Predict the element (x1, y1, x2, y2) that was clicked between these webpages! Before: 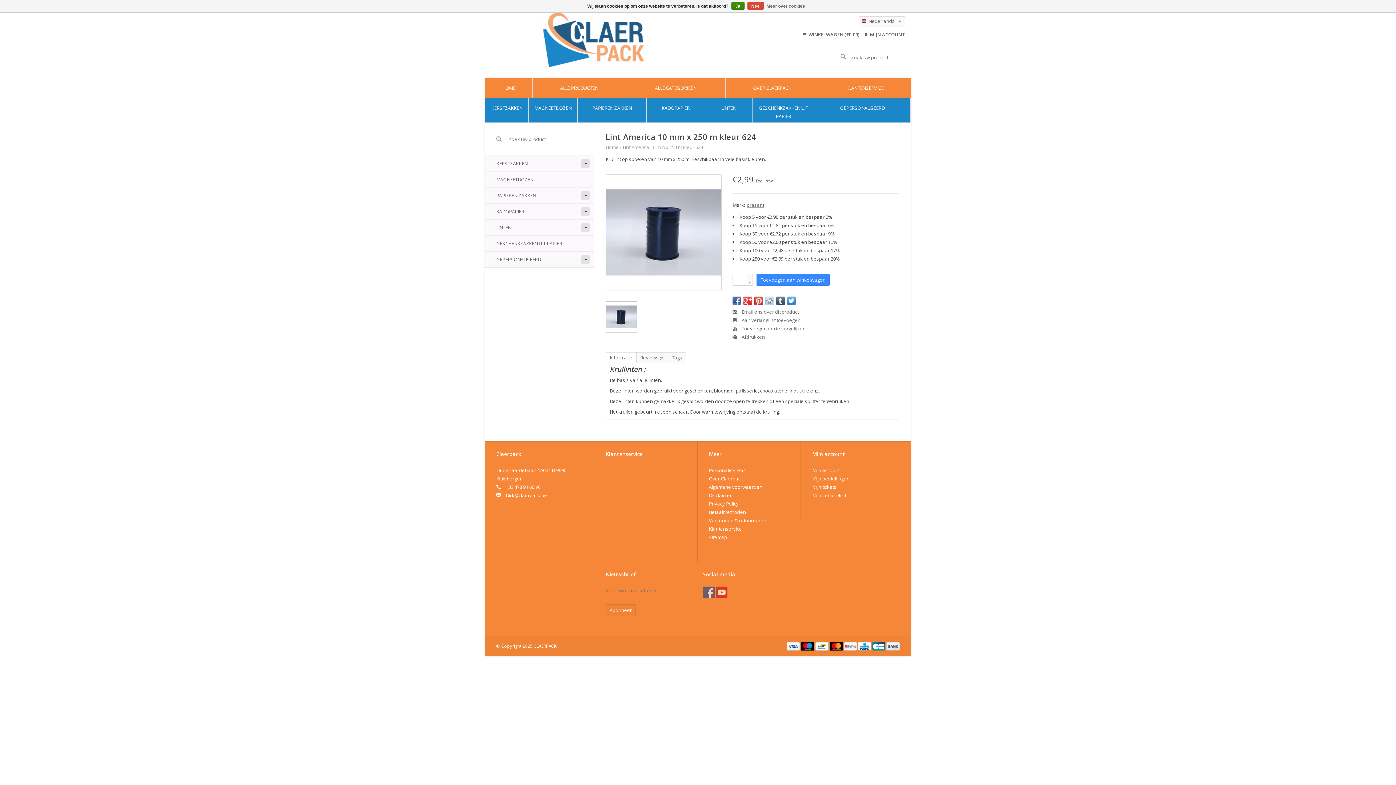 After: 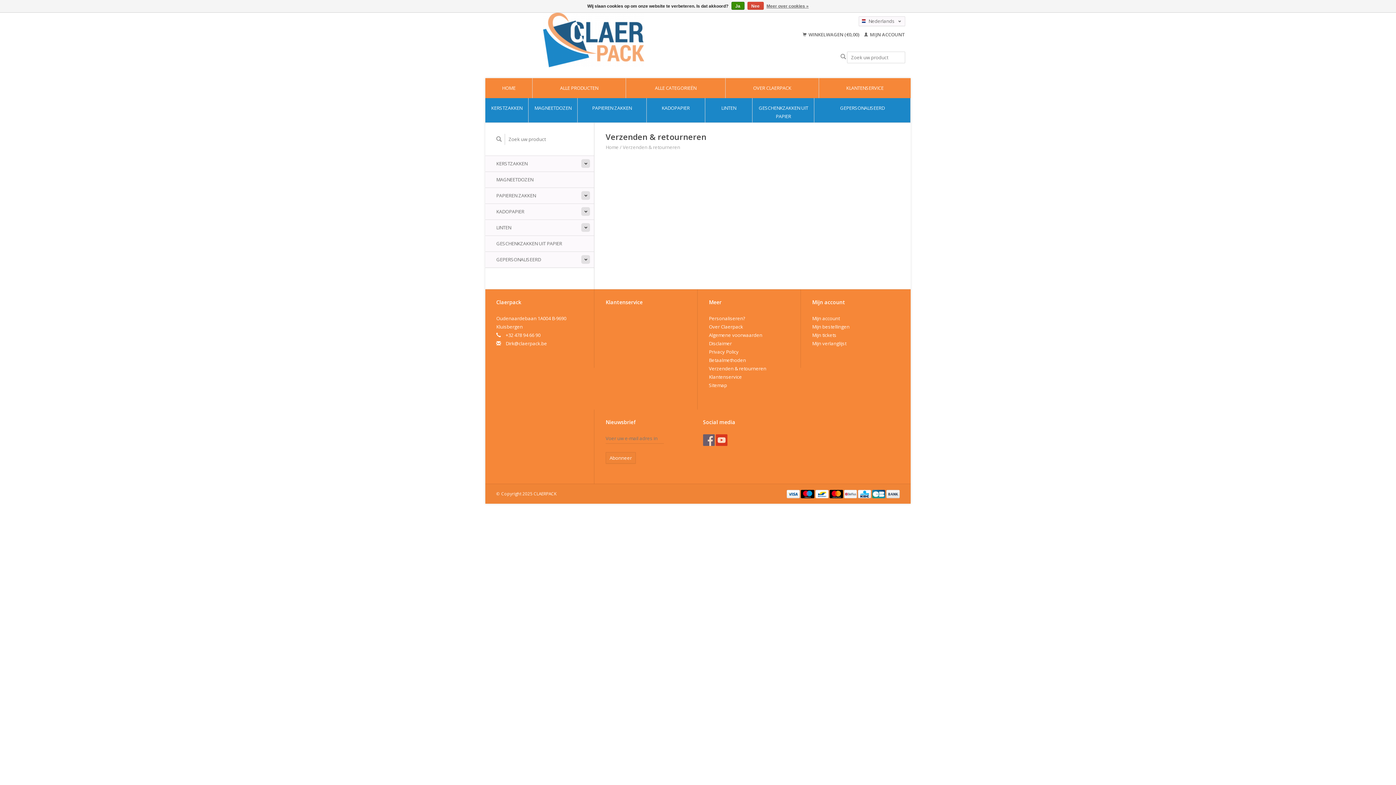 Action: bbox: (709, 517, 766, 524) label: Verzenden & retourneren